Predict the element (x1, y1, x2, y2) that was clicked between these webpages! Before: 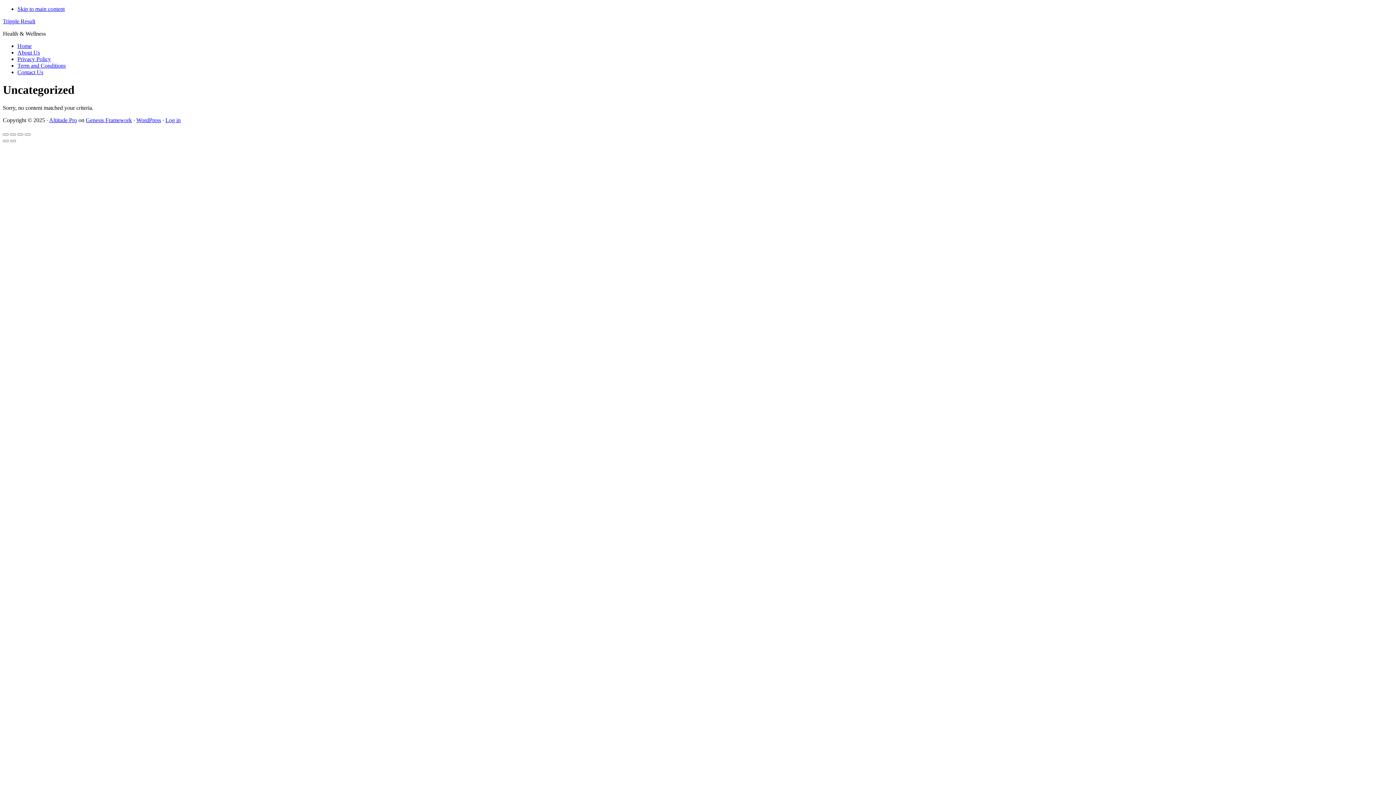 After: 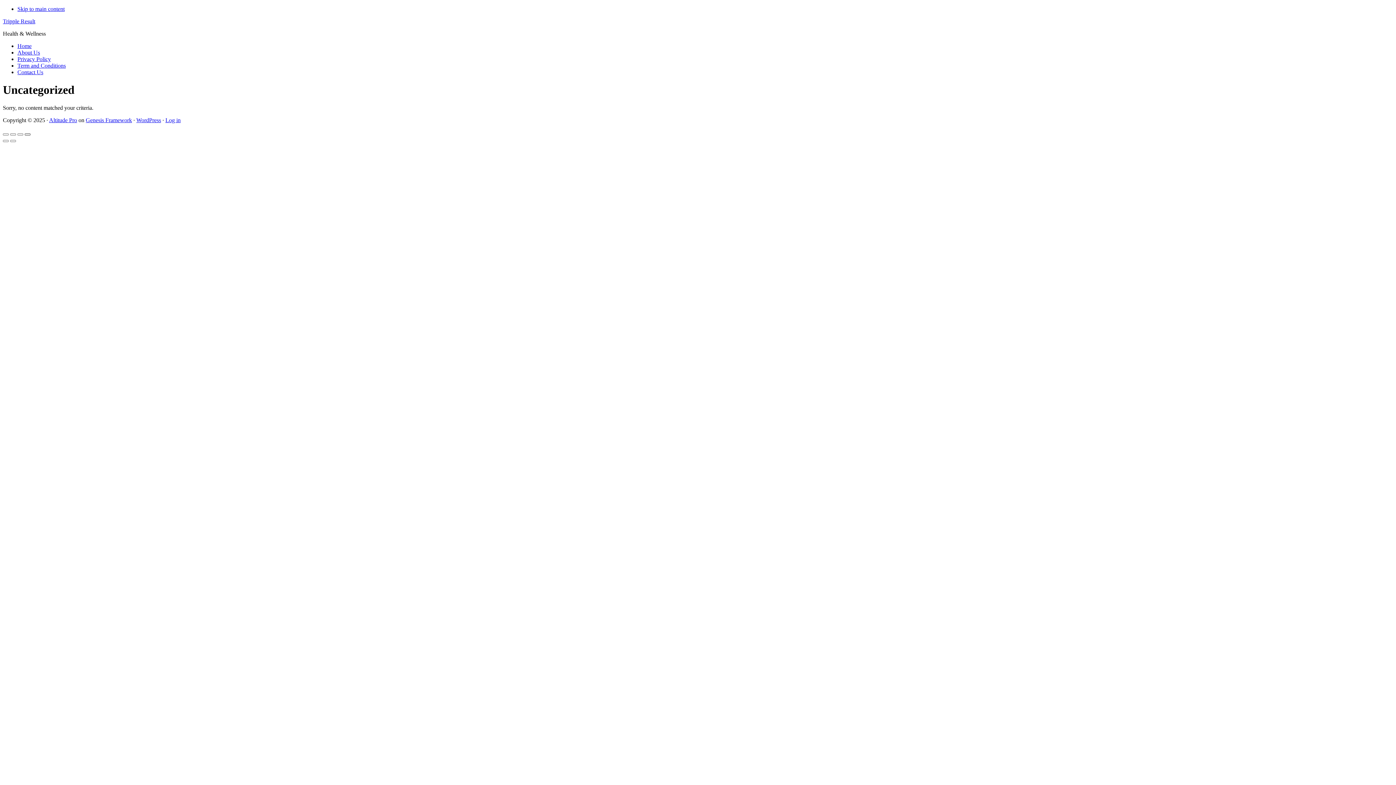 Action: label: Close (Esc) bbox: (24, 133, 30, 135)